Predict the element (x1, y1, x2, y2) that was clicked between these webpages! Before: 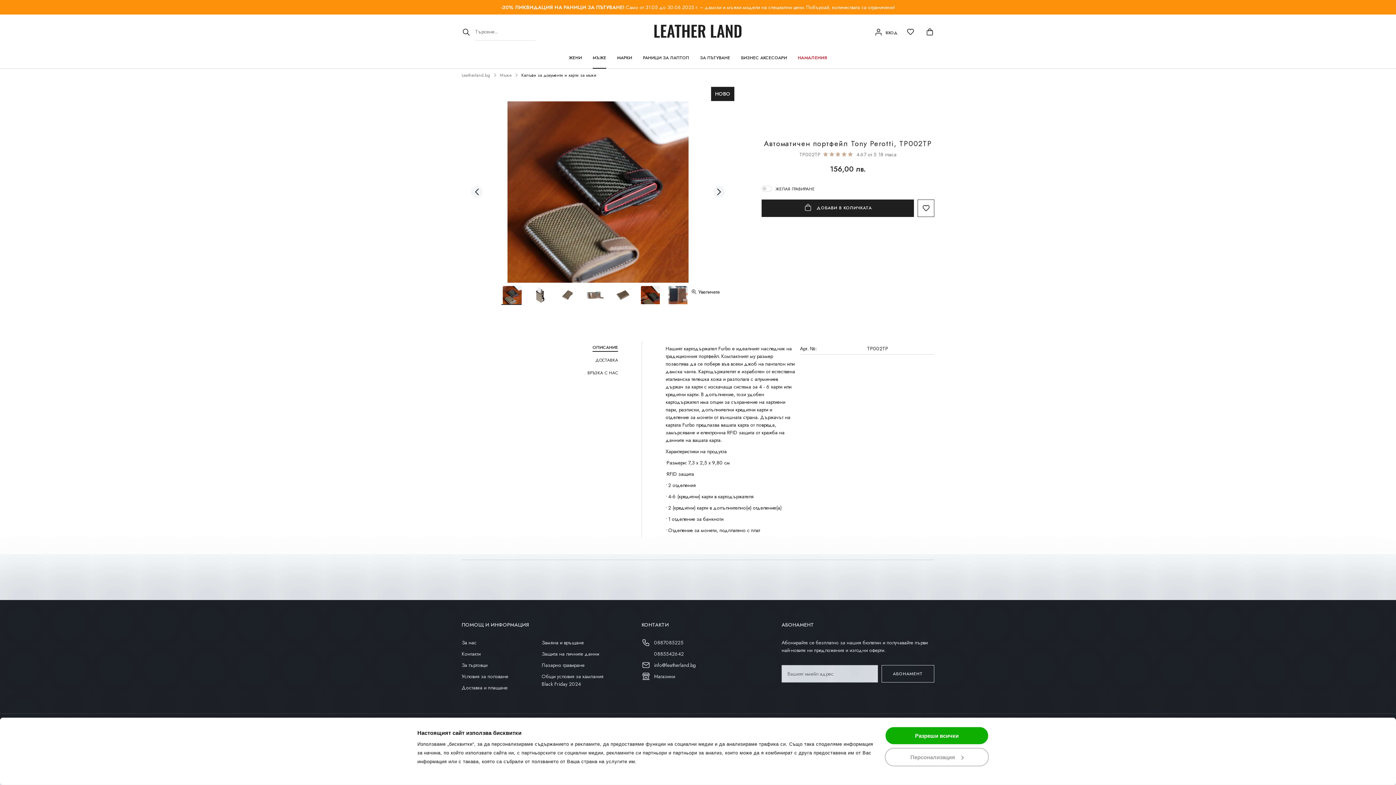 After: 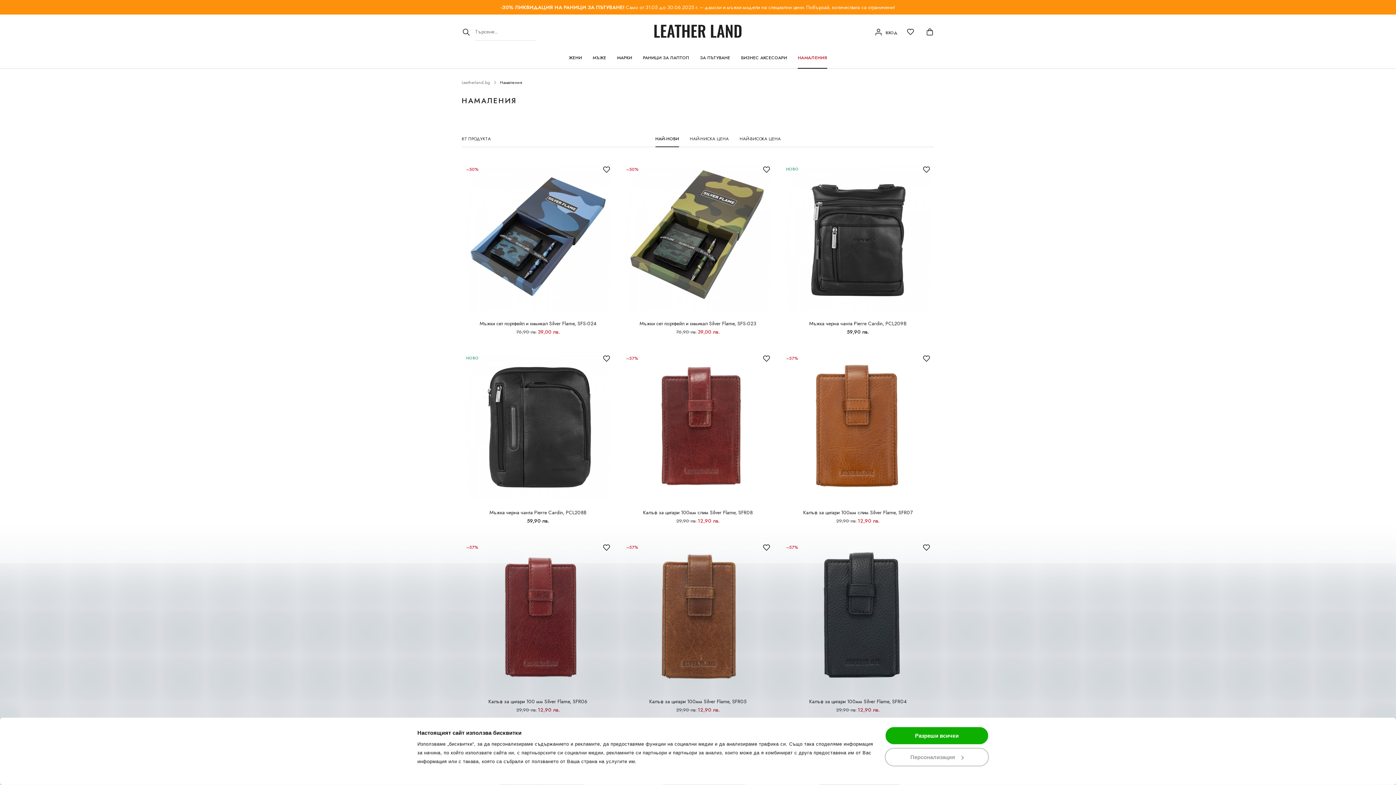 Action: label: НАМАЛЕНИЯ bbox: (798, 54, 827, 61)